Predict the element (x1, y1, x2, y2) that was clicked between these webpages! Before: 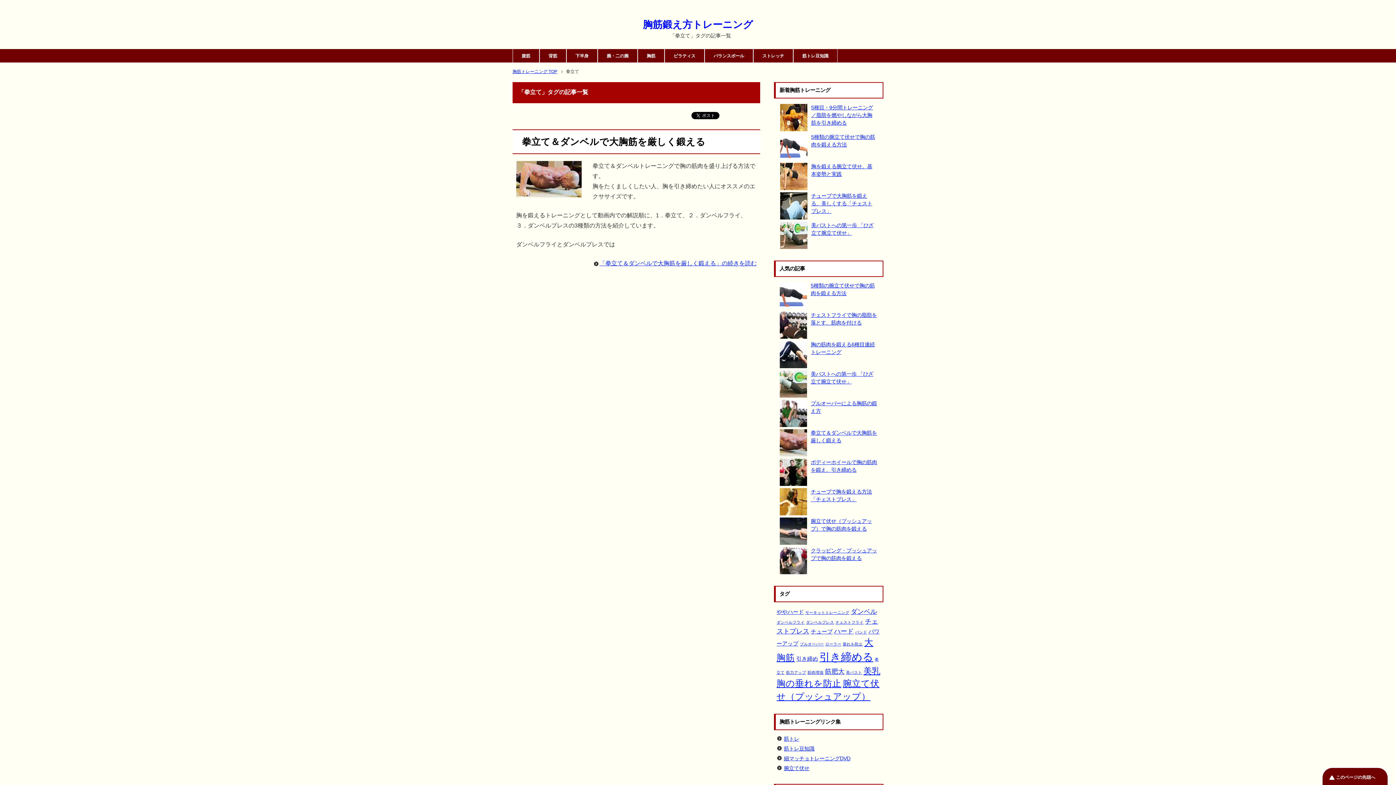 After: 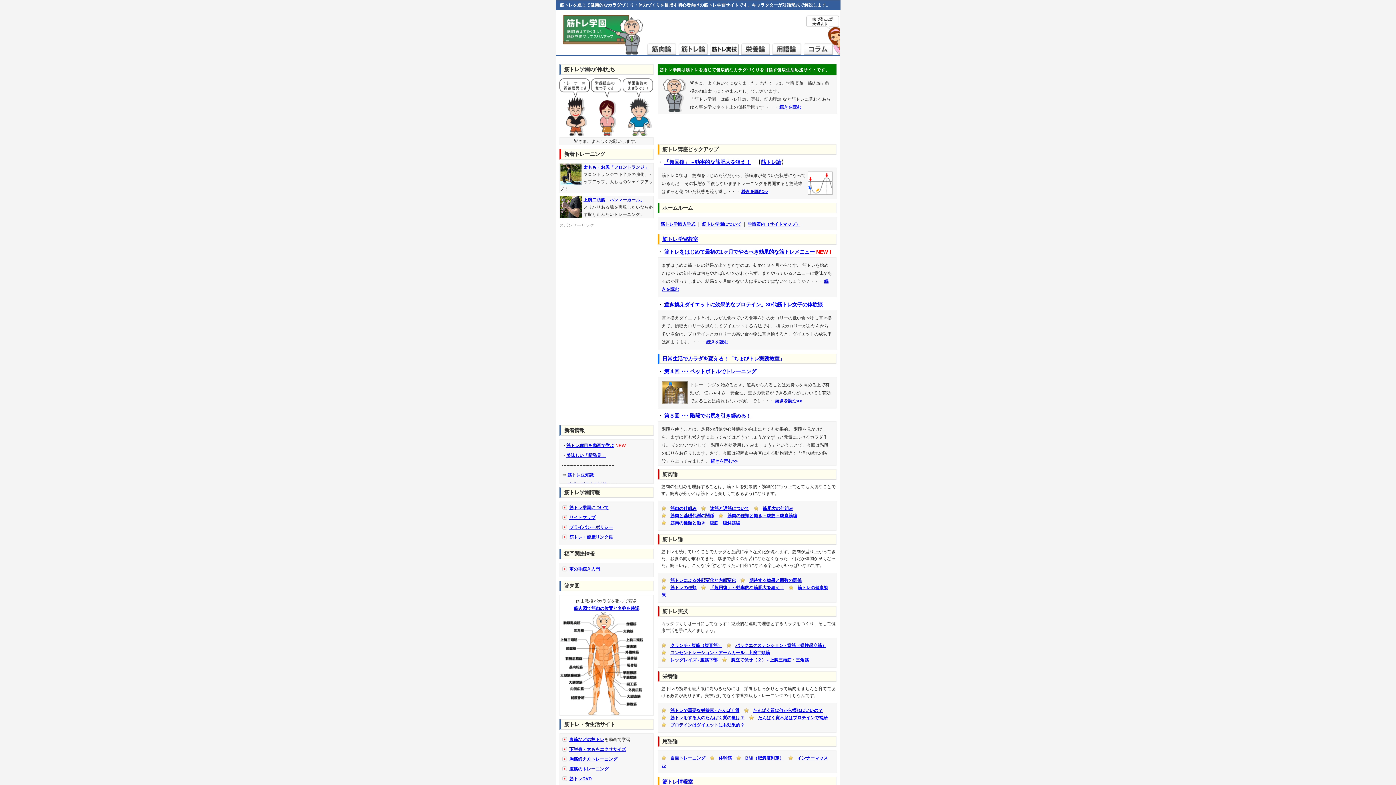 Action: label: 筋トレ bbox: (784, 736, 799, 742)